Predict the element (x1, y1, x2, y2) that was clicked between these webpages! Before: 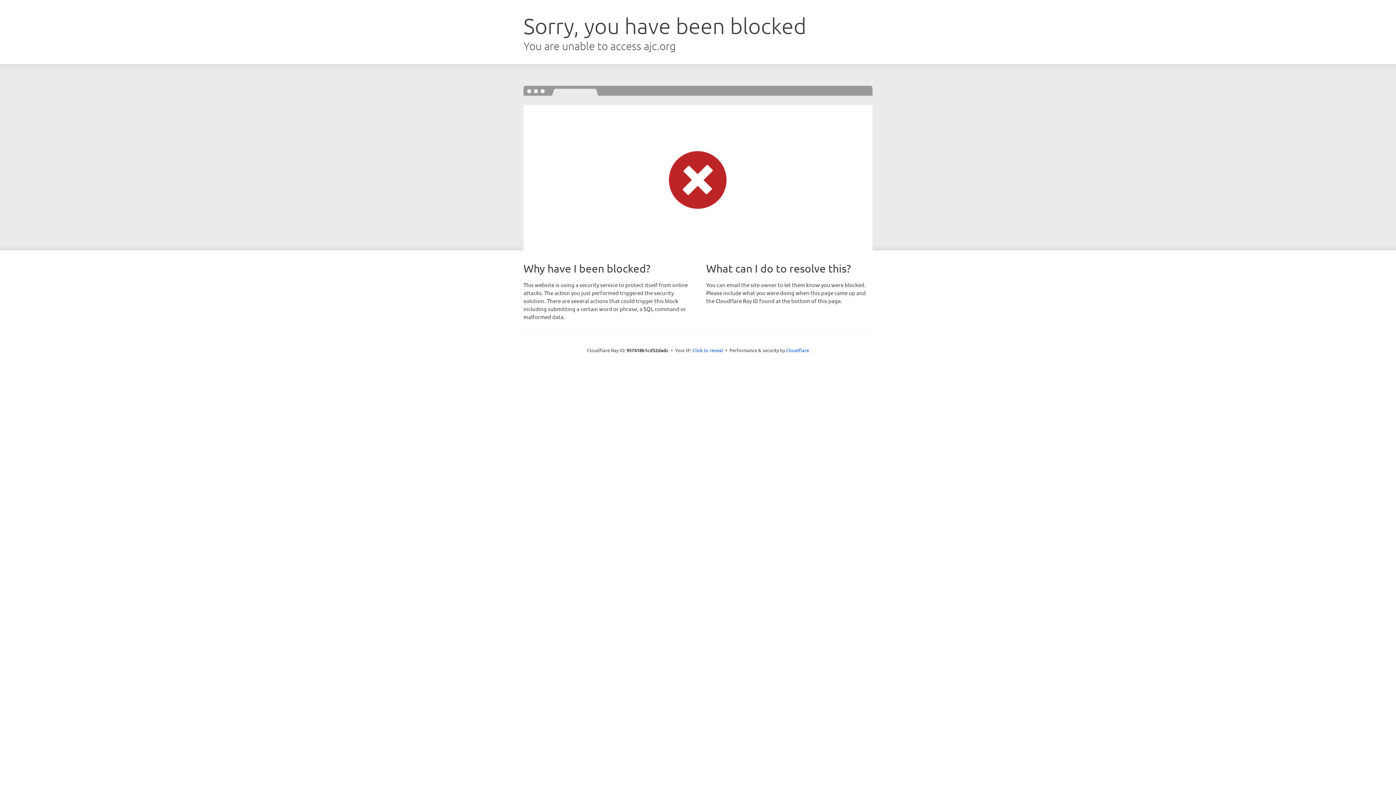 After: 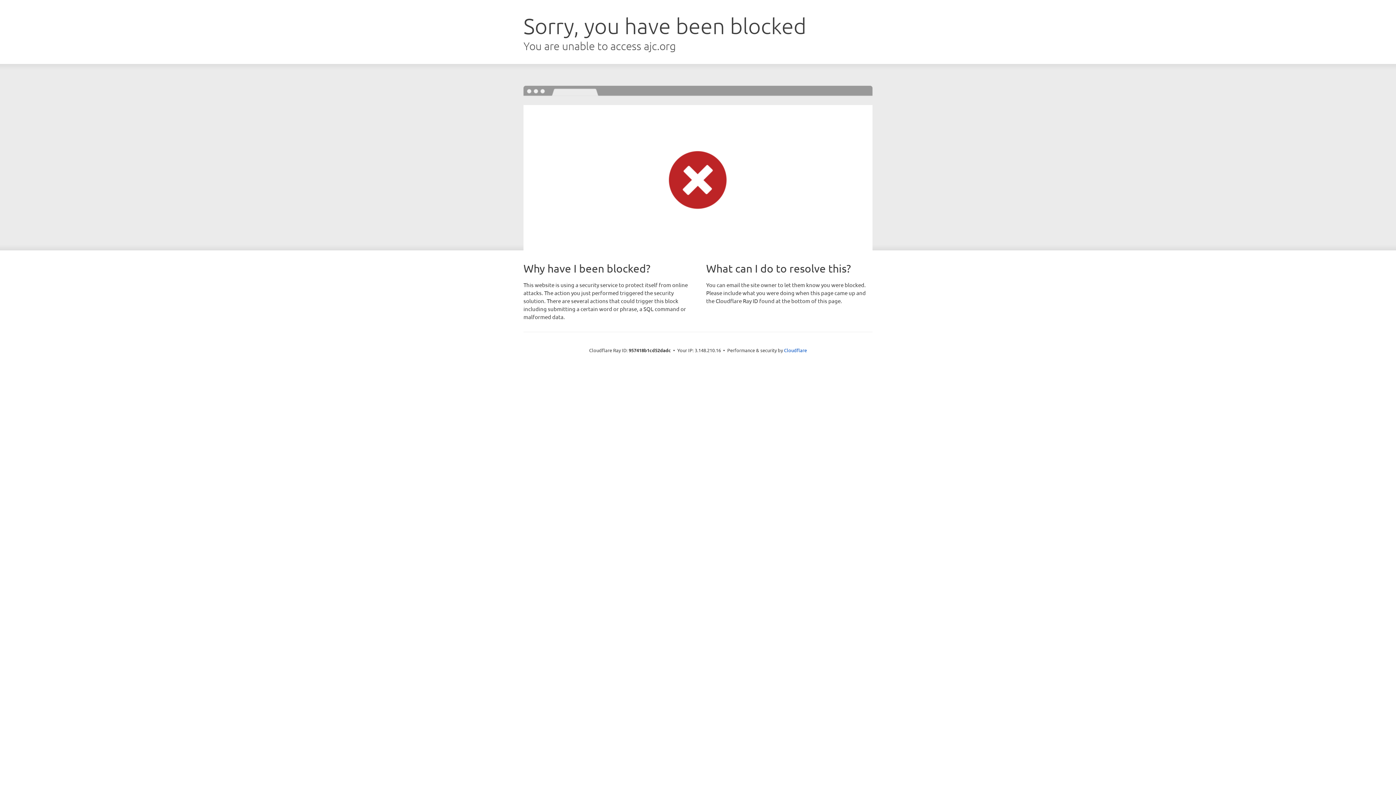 Action: label: Click to reveal bbox: (692, 346, 723, 353)